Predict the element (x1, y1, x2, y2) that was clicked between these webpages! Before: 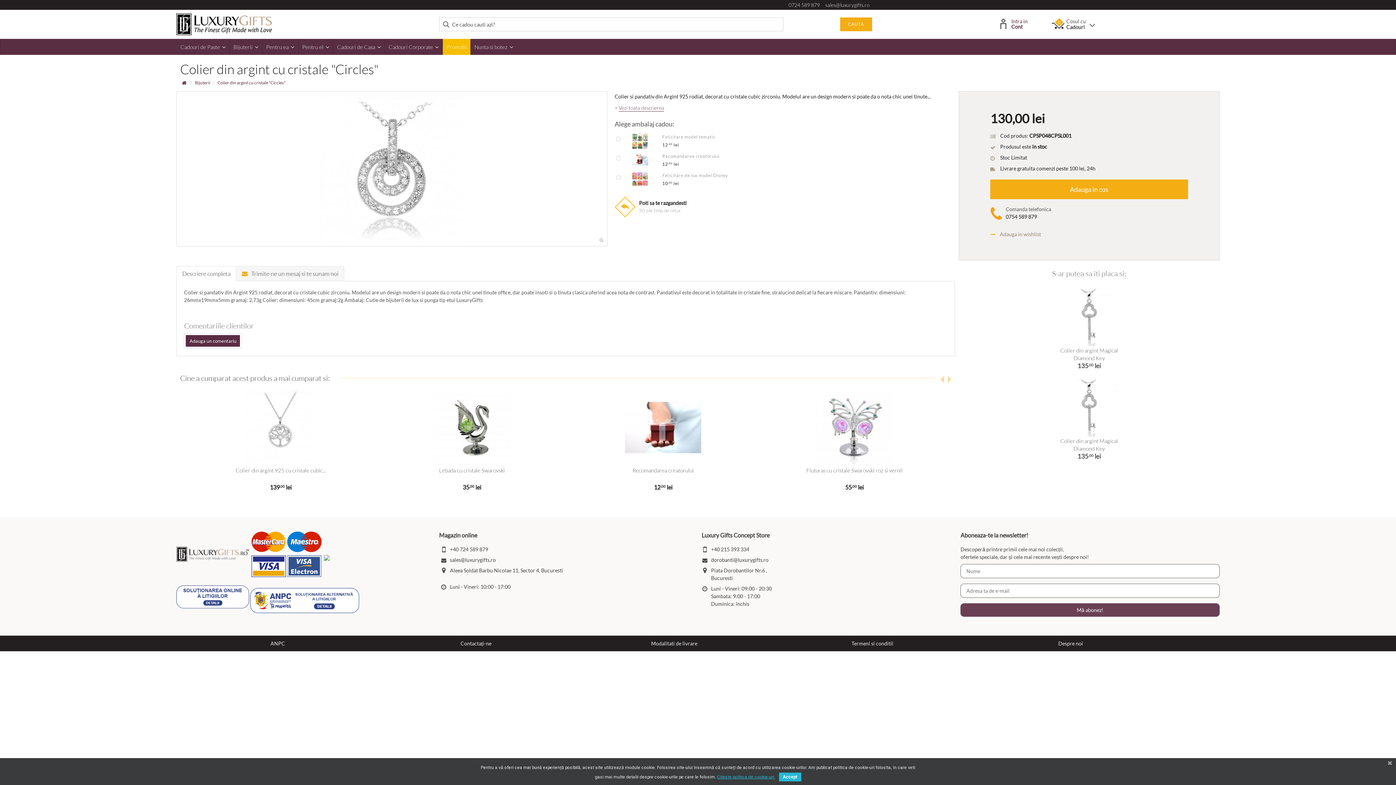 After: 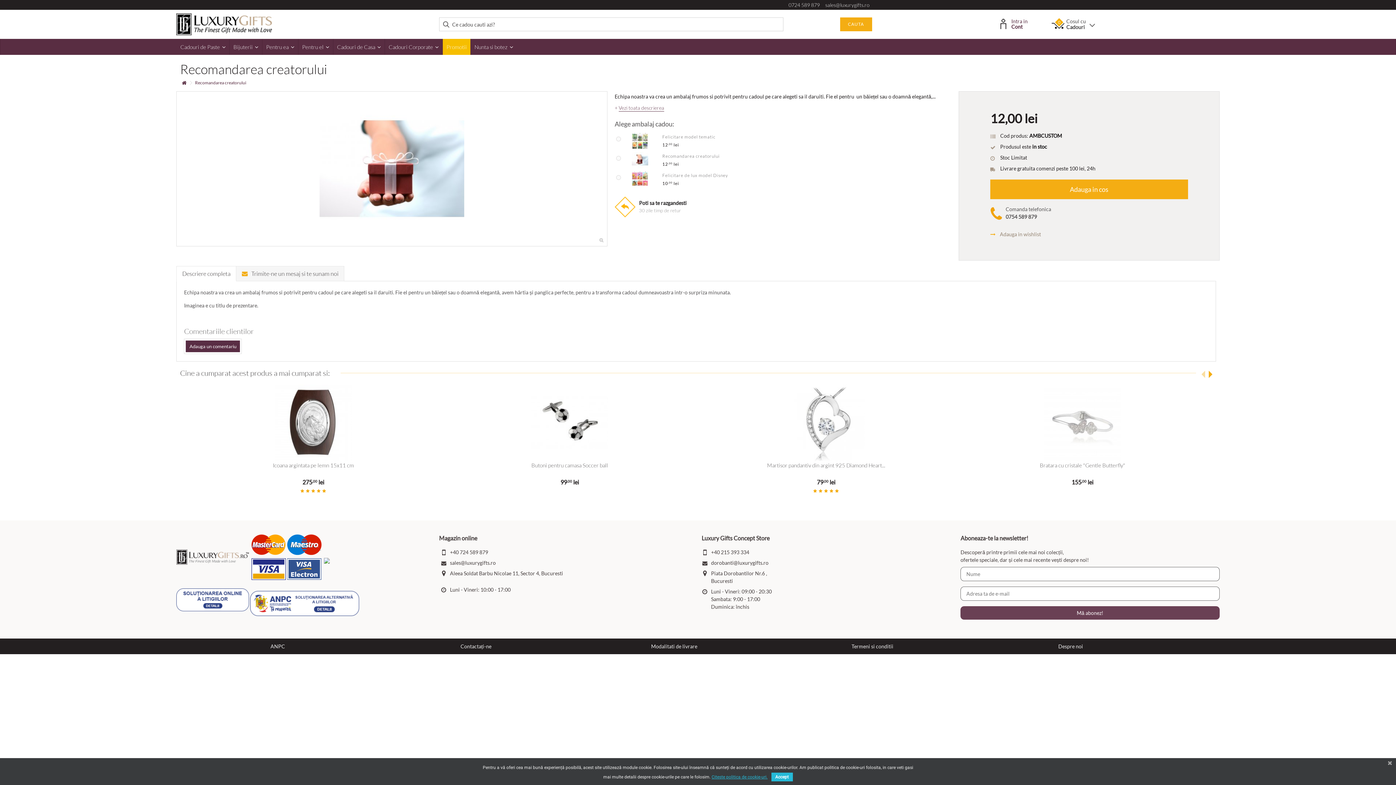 Action: bbox: (632, 467, 694, 474) label: Recomandarea creatorului